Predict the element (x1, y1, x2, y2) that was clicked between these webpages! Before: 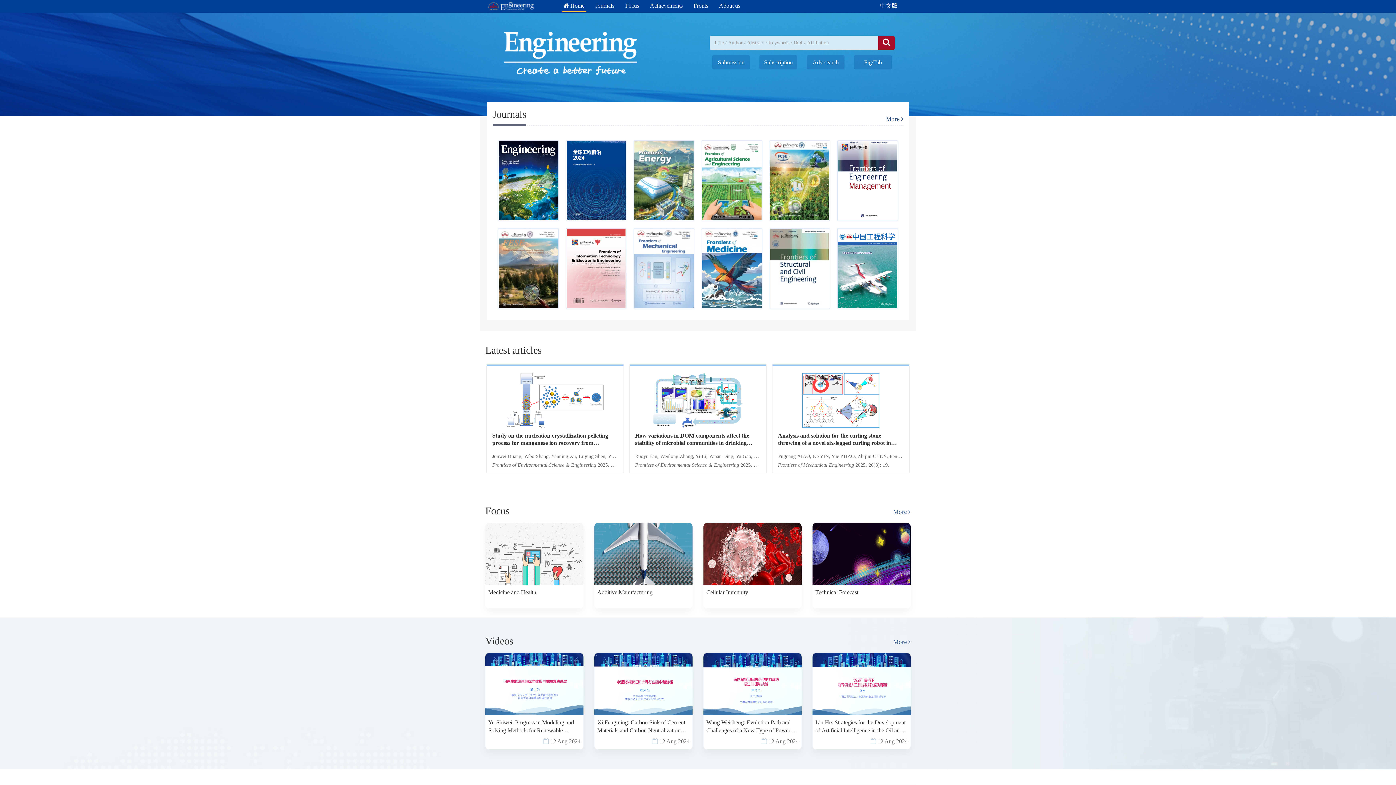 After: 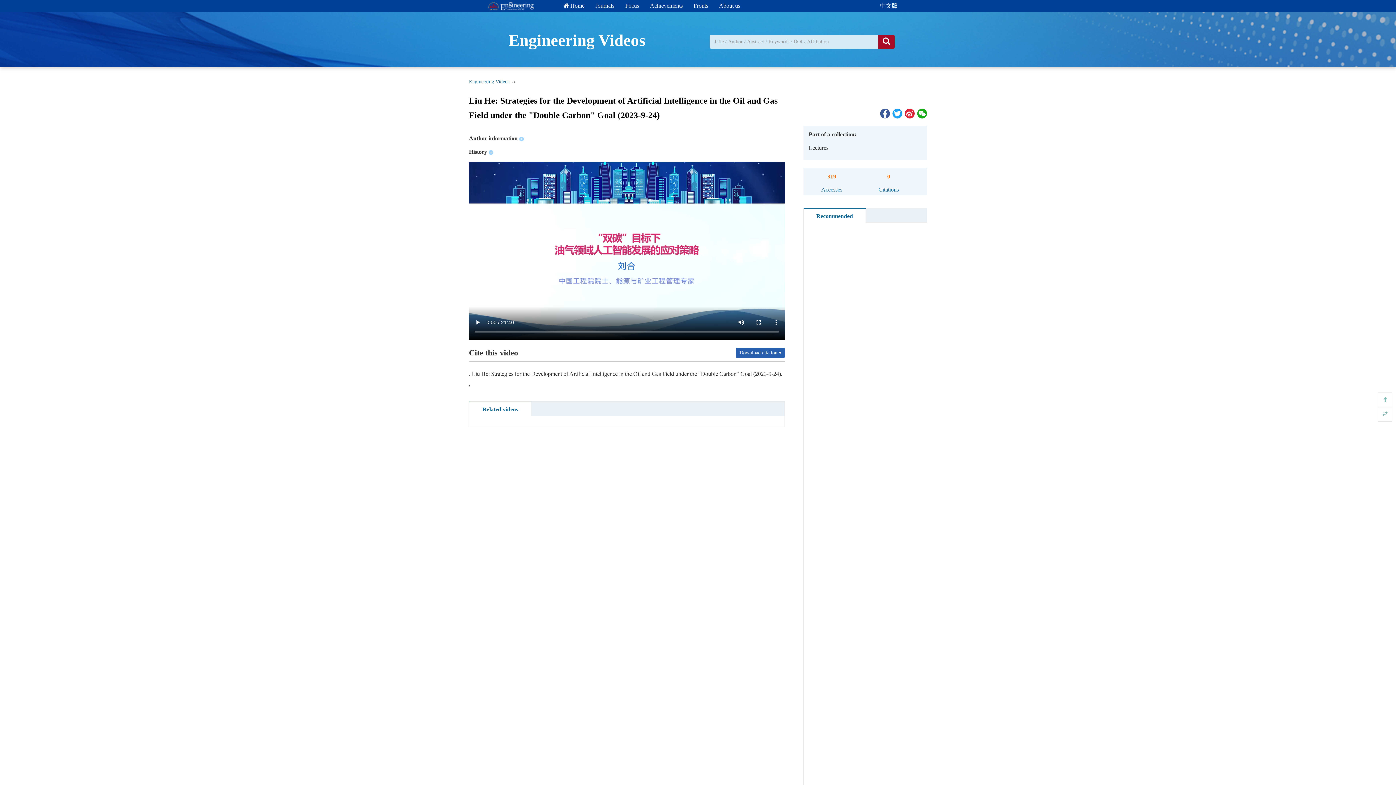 Action: bbox: (812, 653, 910, 734) label: Liu He: Strategies for the Development of Artificial Intelligence in the Oil and Gas Field under the "Double Carbon" Goal (2023-9-24)